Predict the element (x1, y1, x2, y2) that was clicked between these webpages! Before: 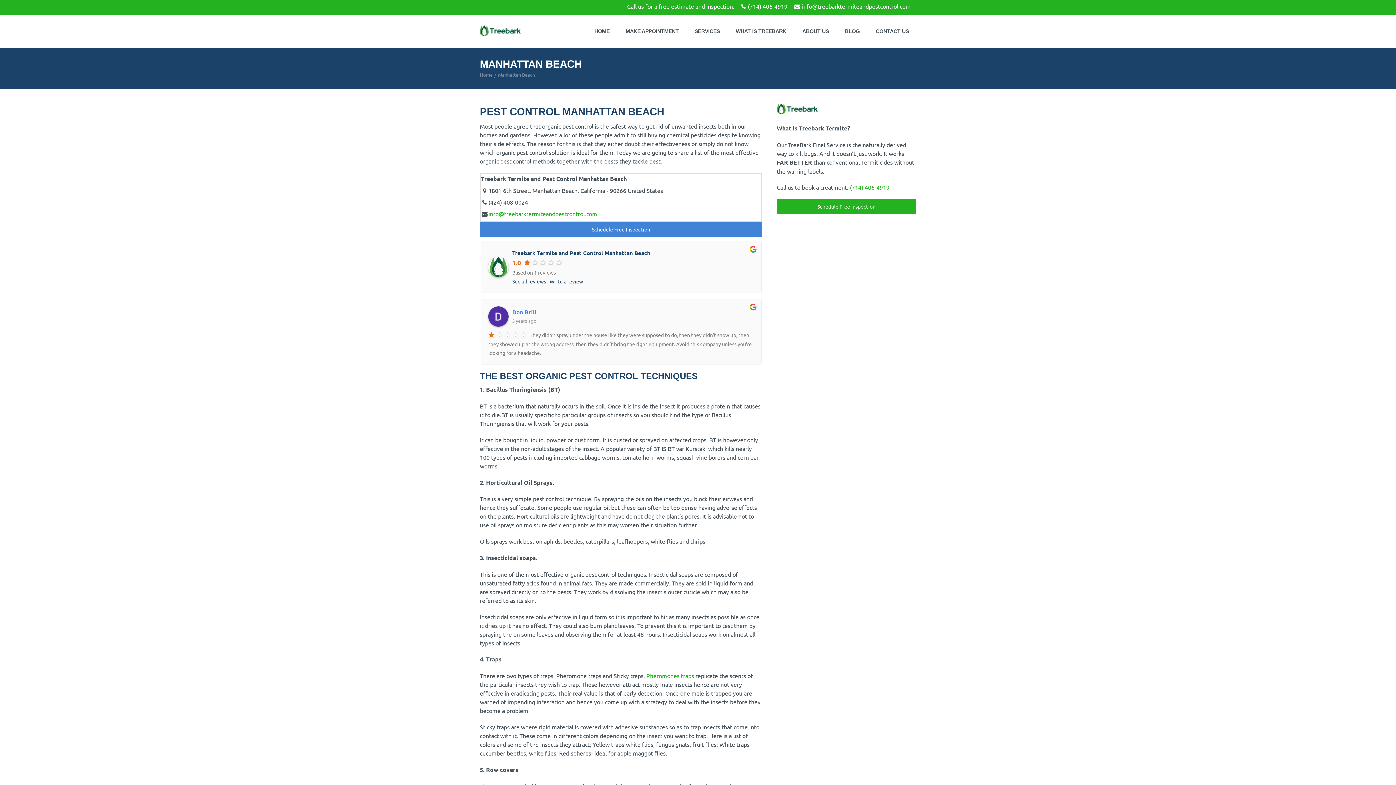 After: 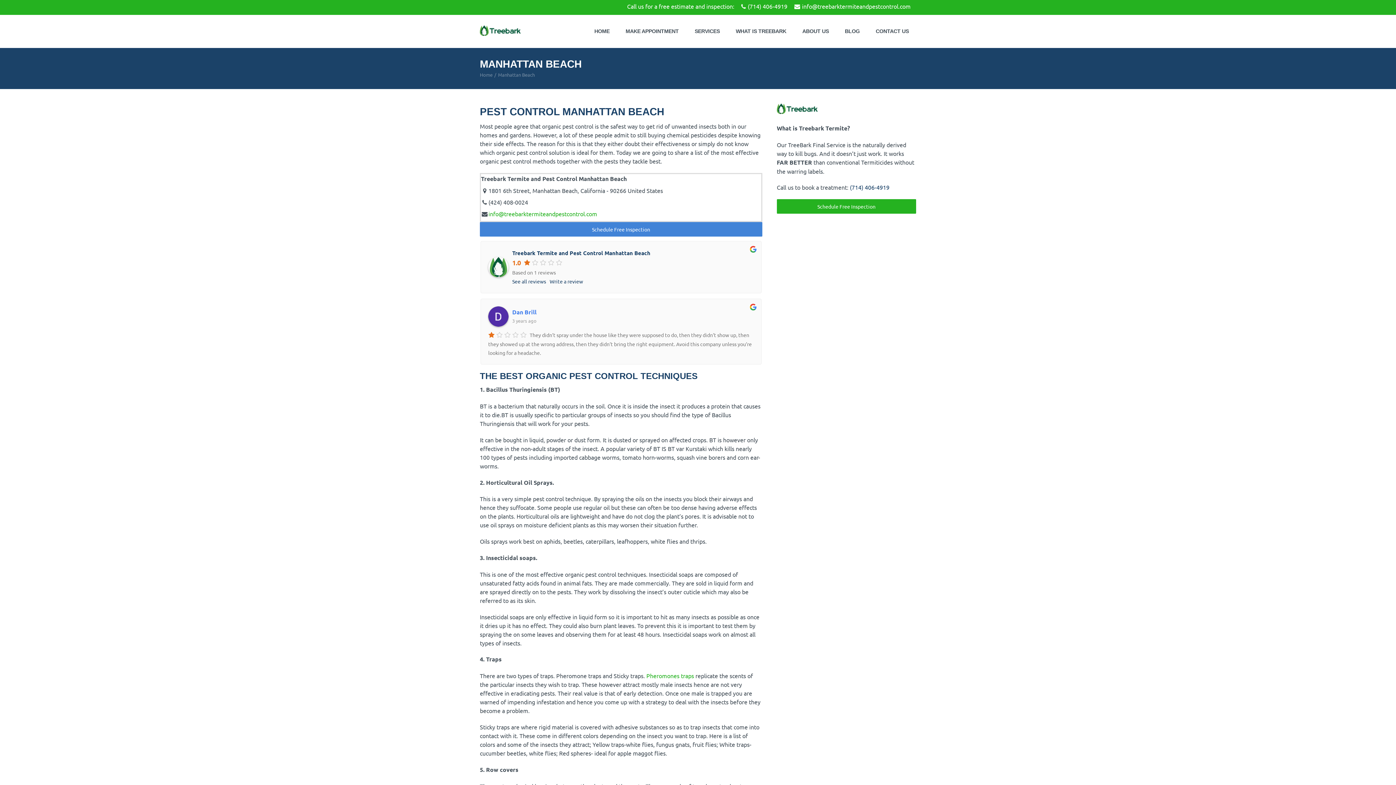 Action: bbox: (850, 183, 889, 191) label: (714) 406-4919